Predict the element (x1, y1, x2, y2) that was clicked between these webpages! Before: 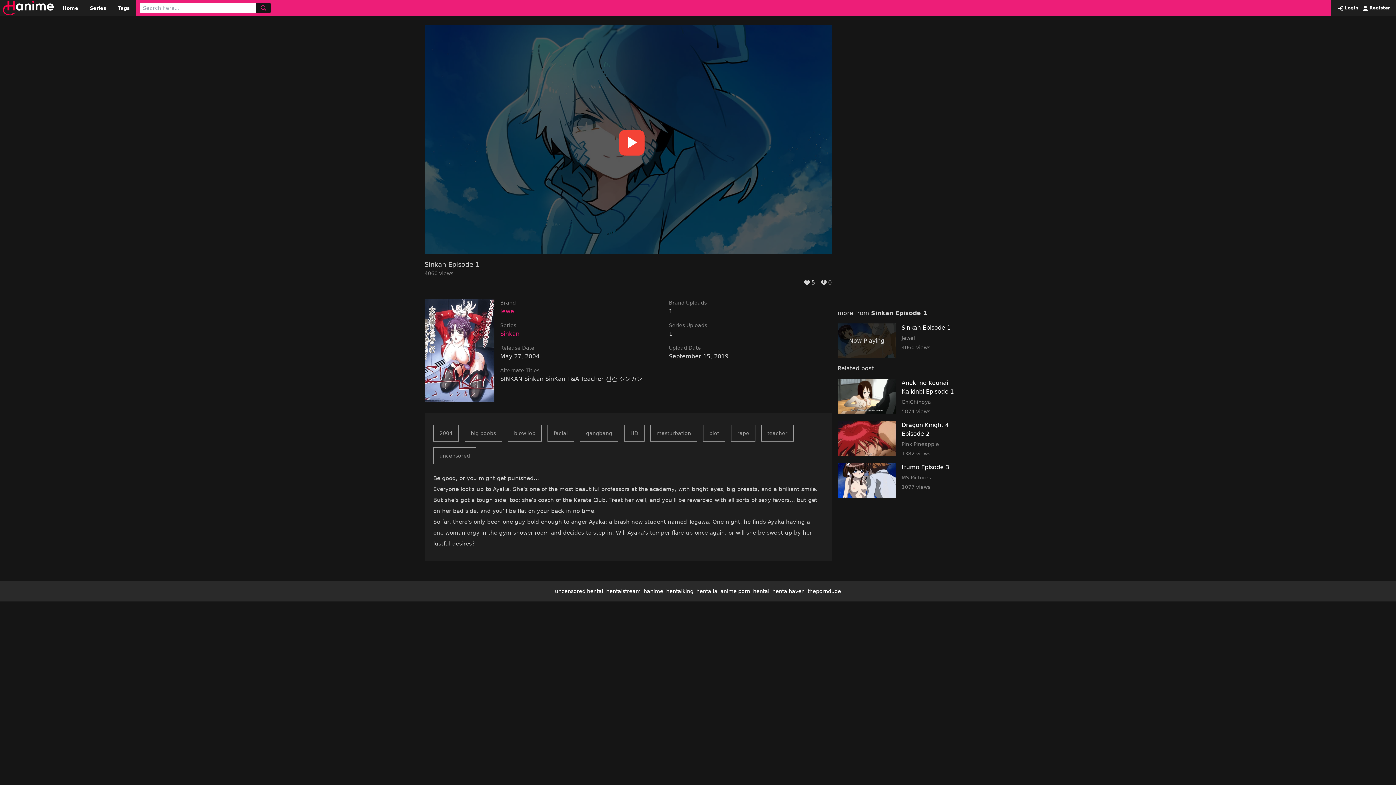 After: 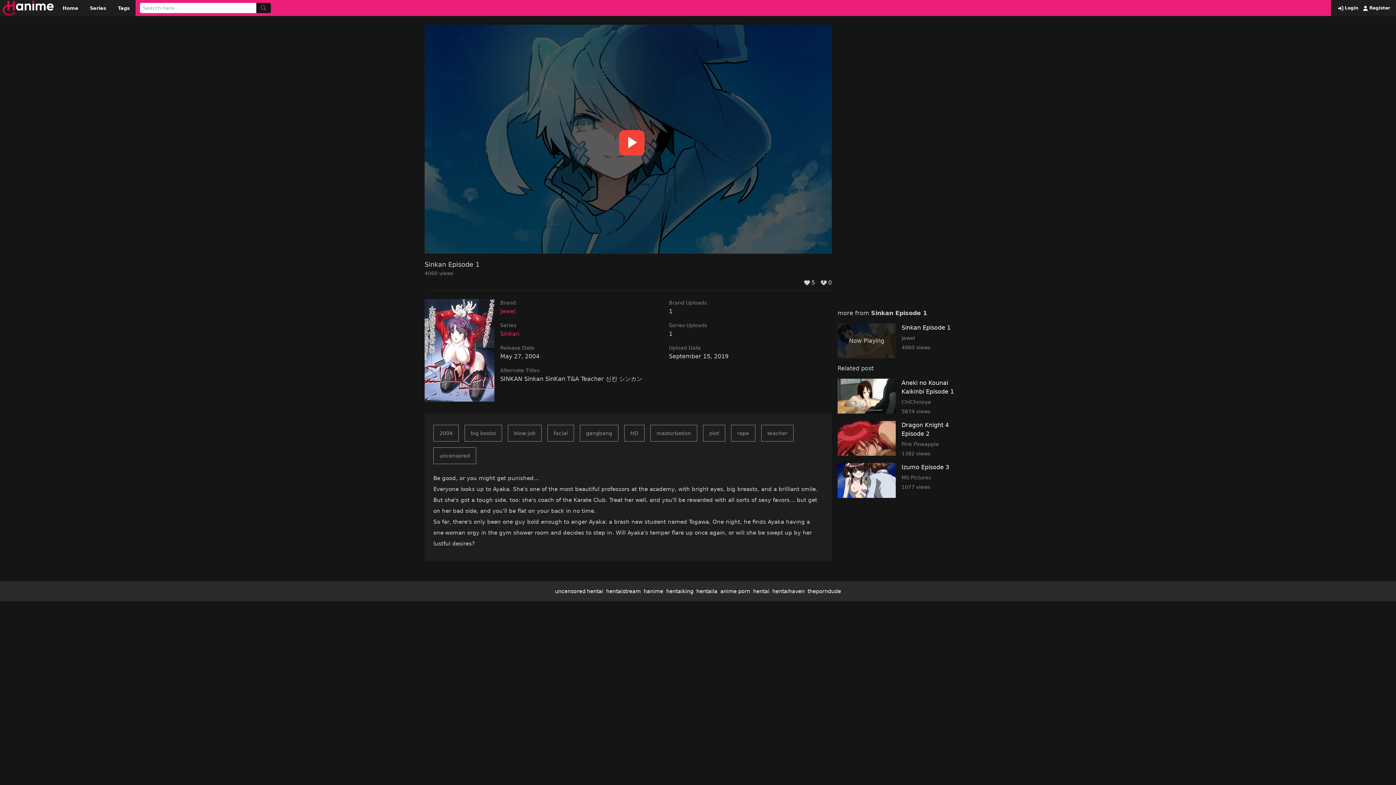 Action: label: hentaiking bbox: (666, 588, 693, 594)